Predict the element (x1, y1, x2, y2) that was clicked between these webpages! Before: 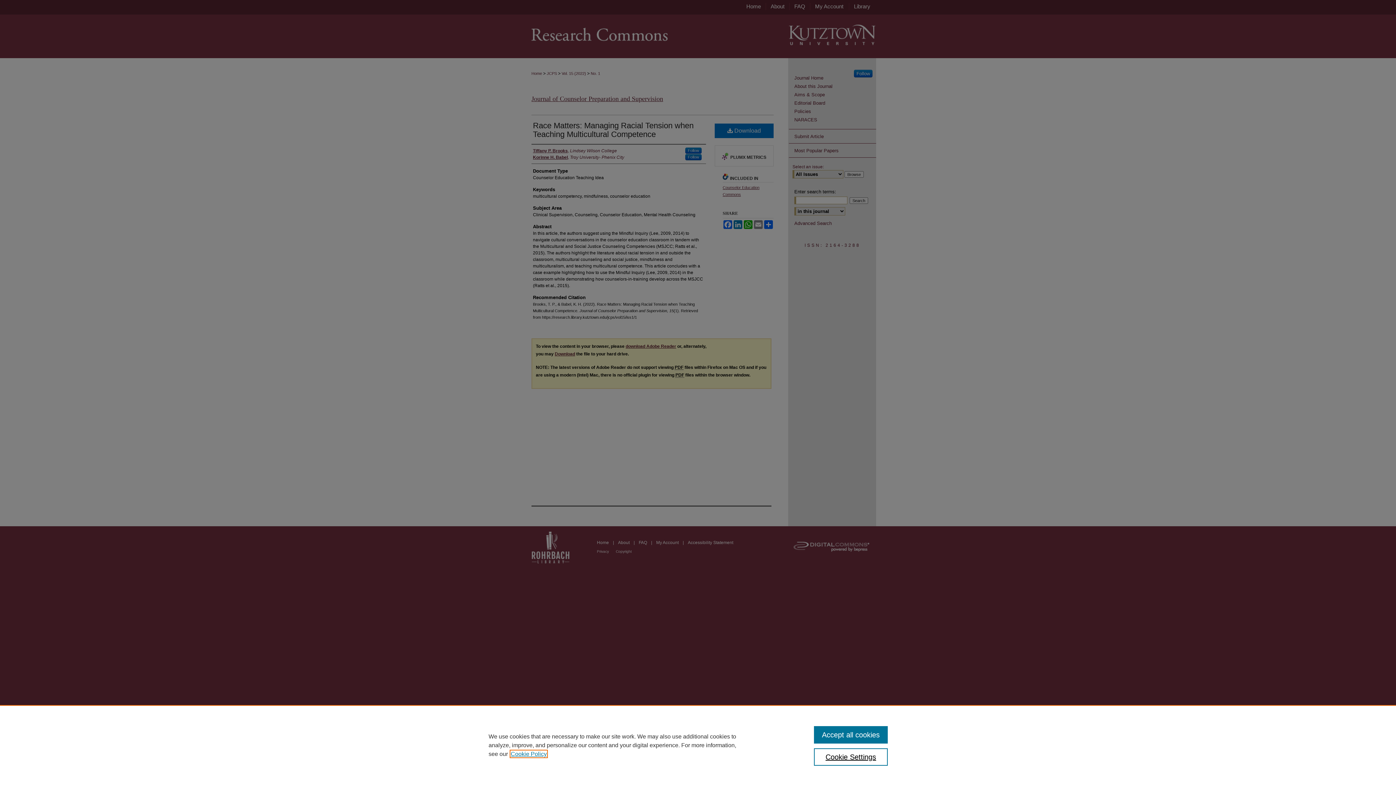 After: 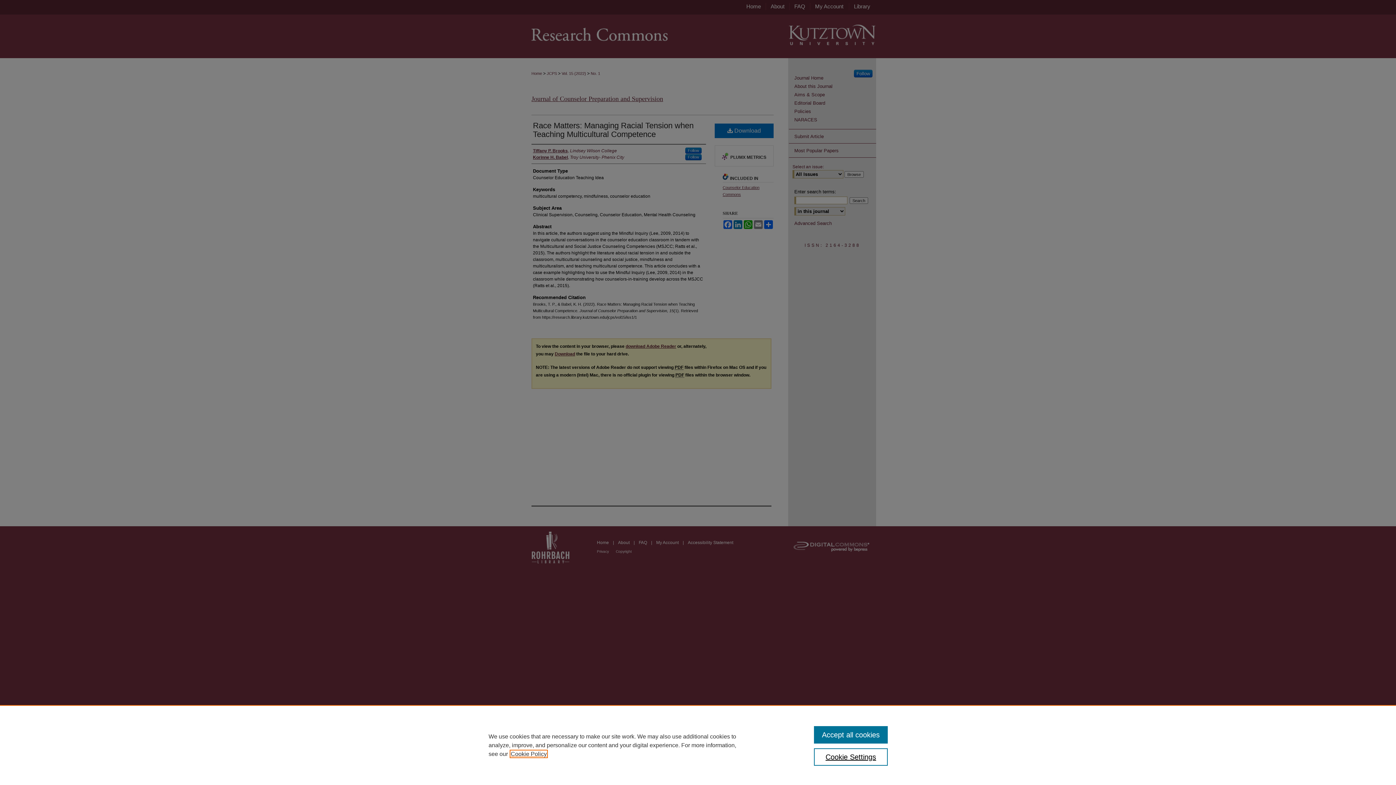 Action: bbox: (510, 751, 546, 757) label: , opens in a new tab